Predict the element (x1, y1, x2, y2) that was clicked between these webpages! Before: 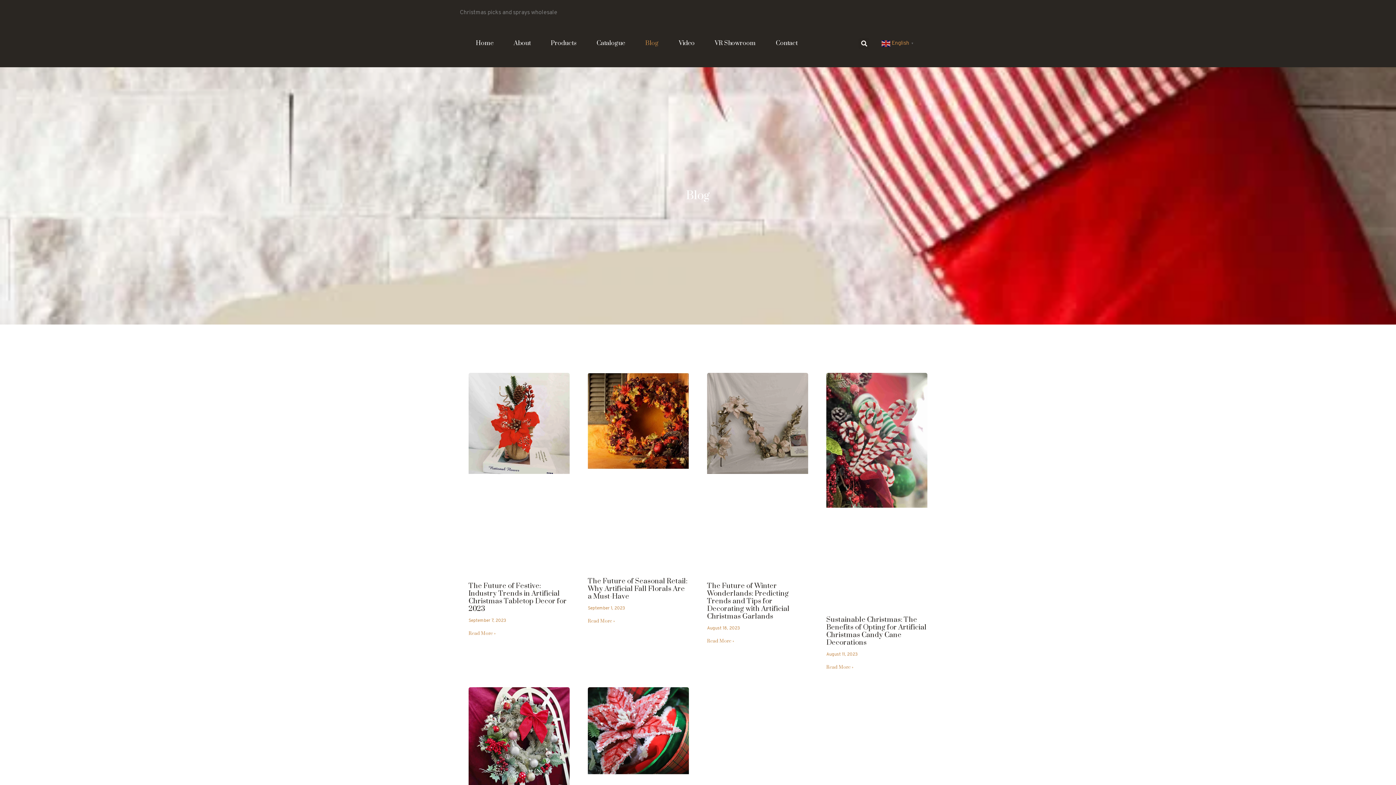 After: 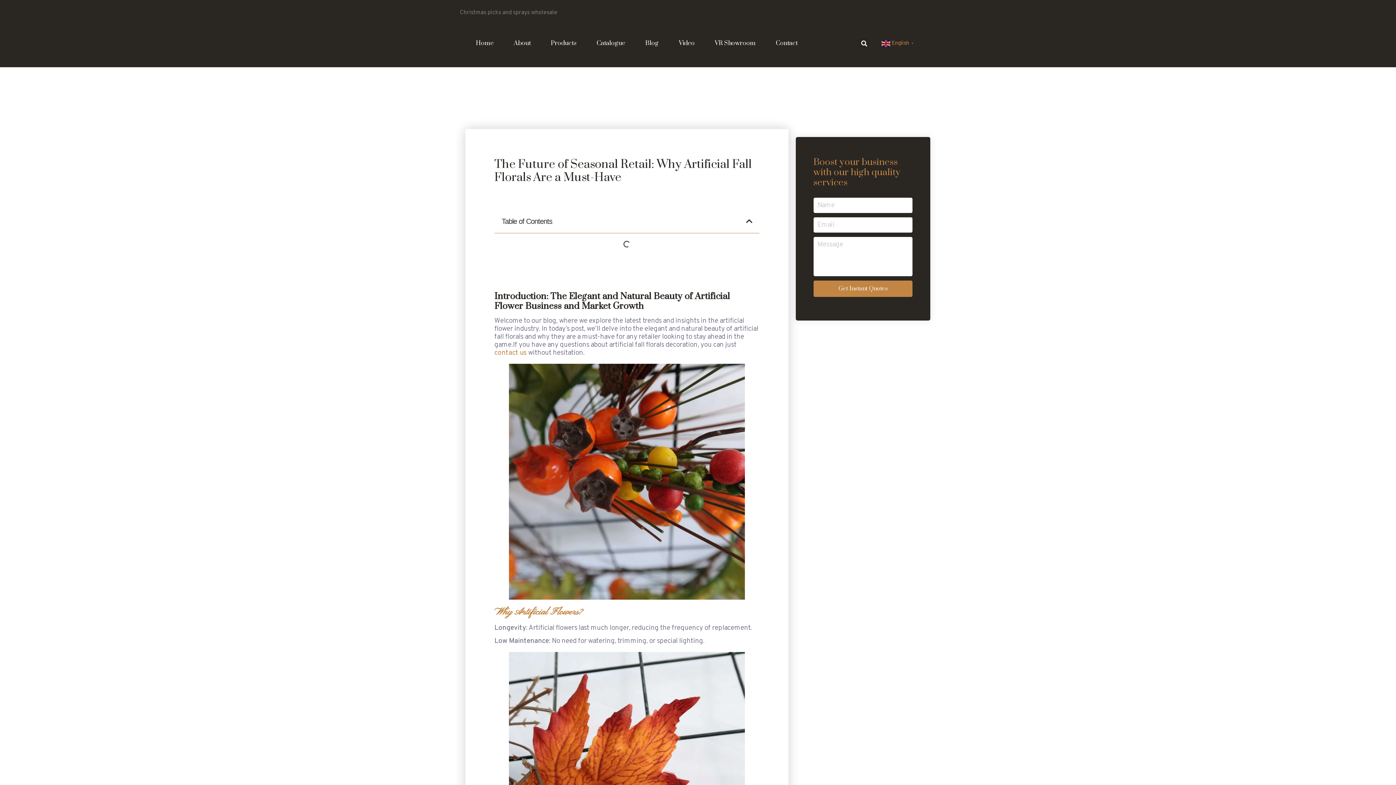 Action: label: The Future of Seasonal Retail: Why Artificial Fall Florals Are a Must-Have bbox: (588, 577, 687, 601)